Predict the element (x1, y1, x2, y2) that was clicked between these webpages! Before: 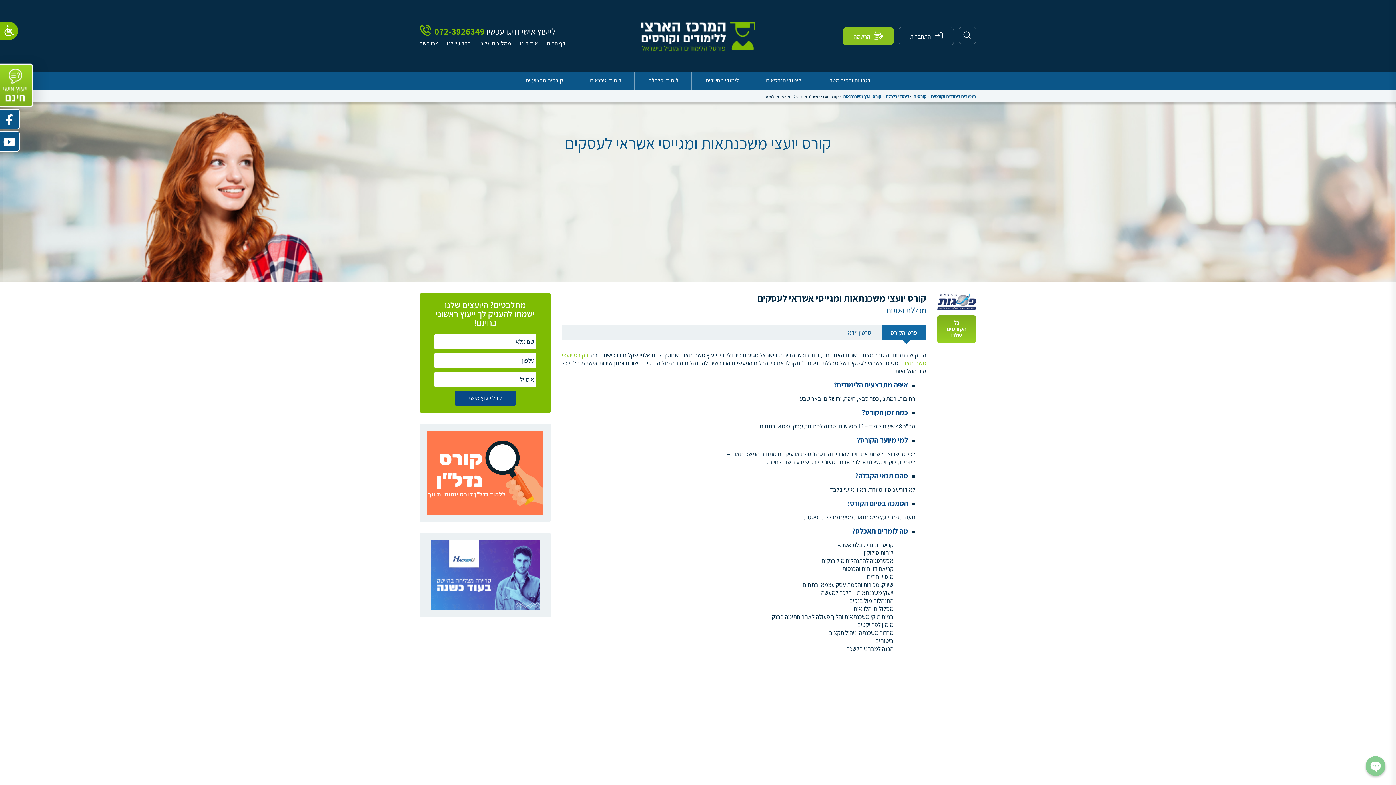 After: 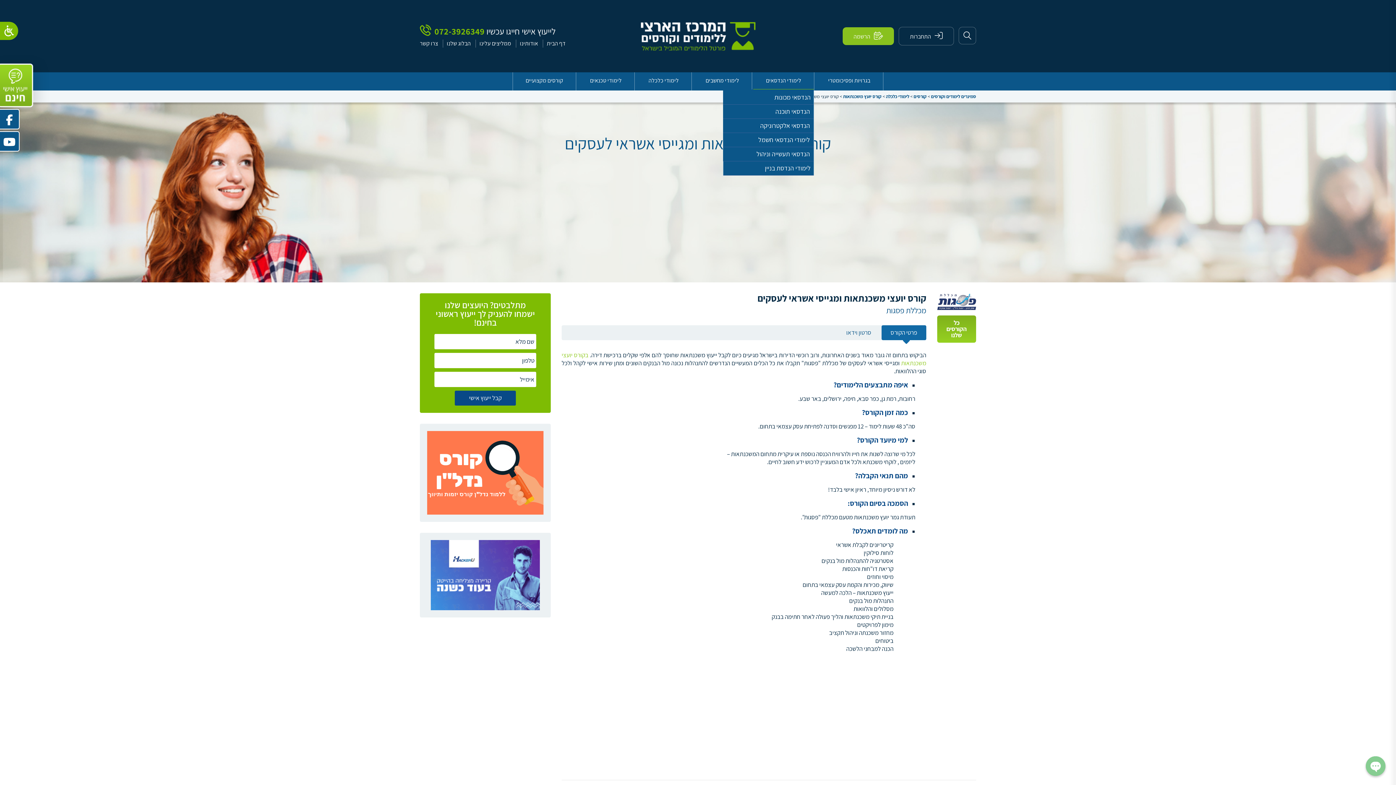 Action: label: לימודי הנדסאים bbox: (753, 72, 814, 90)